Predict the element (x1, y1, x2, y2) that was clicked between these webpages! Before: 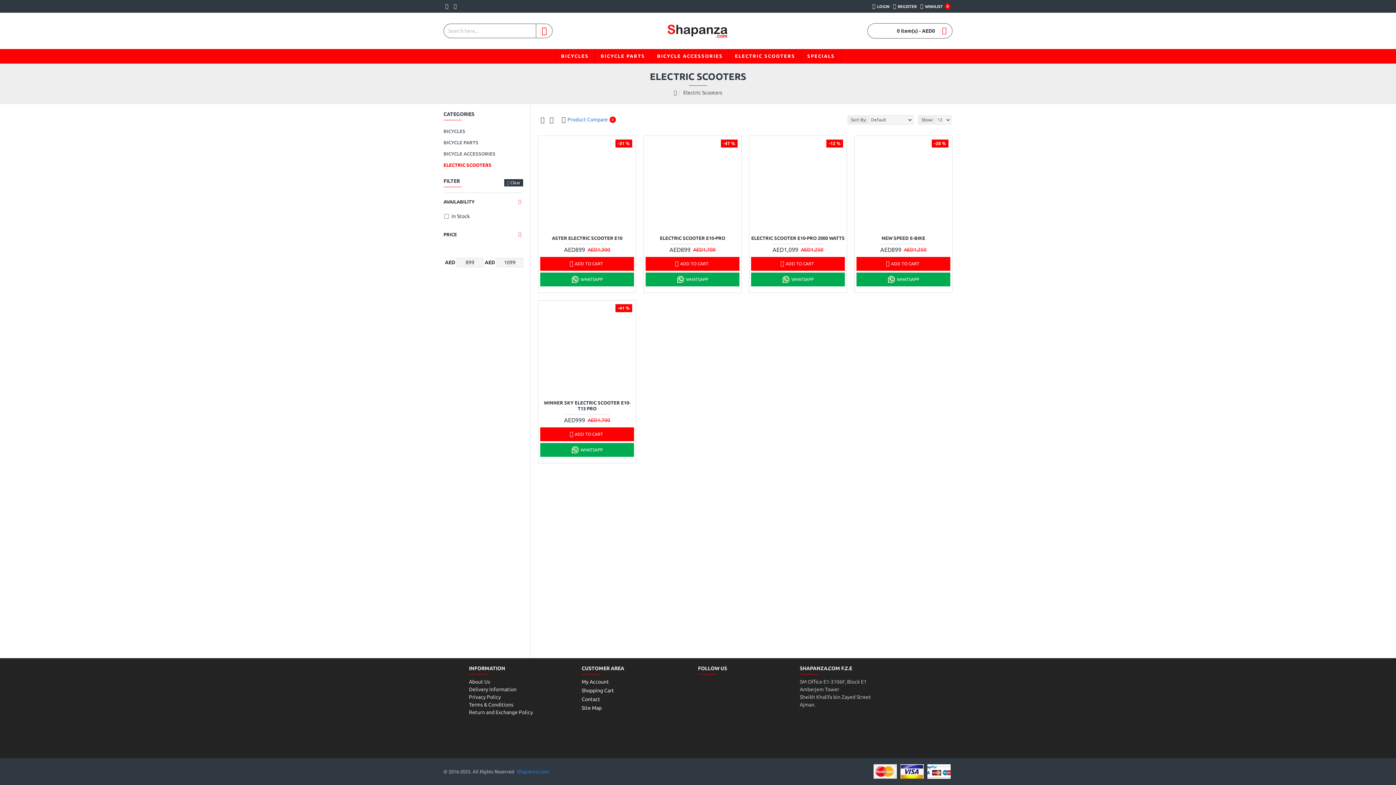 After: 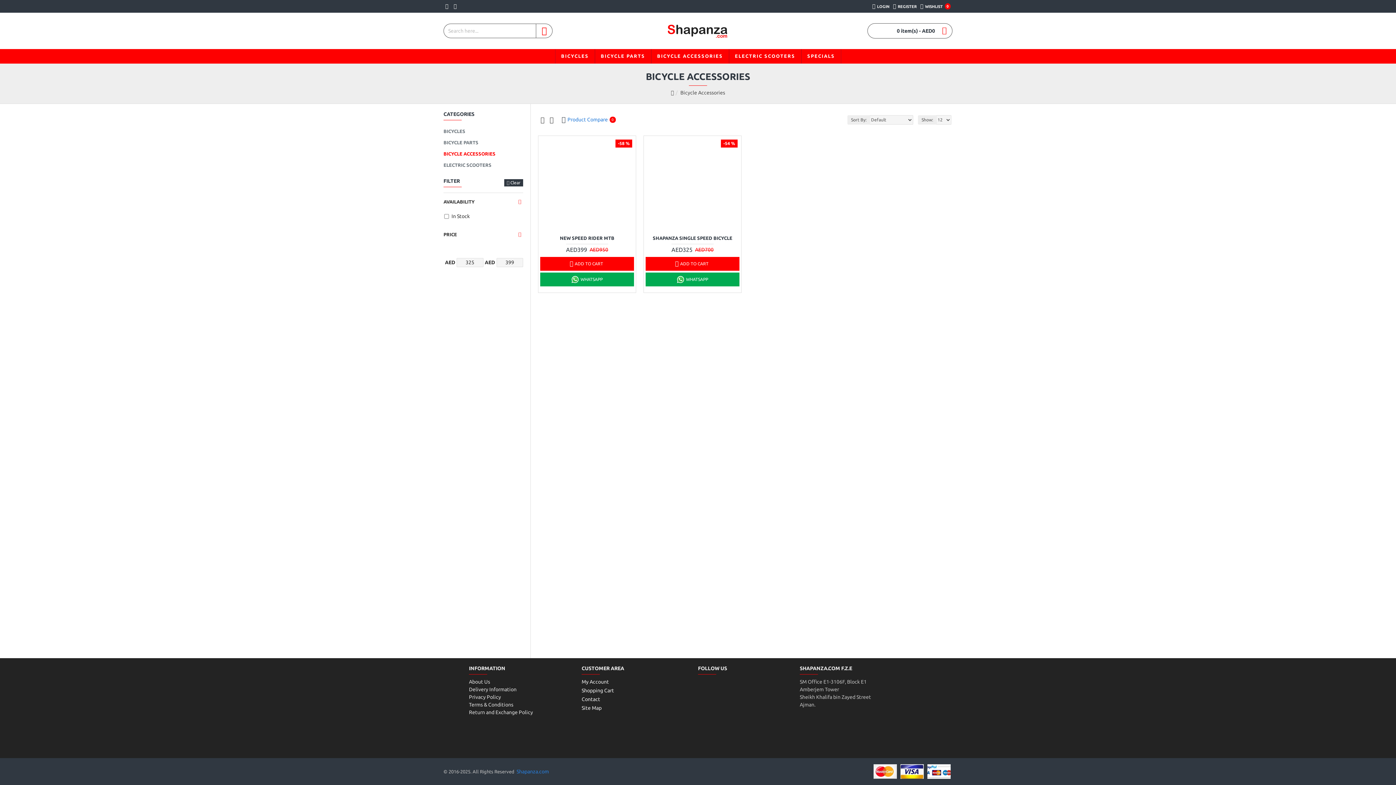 Action: bbox: (651, 49, 728, 63) label: BICYCLE ACCESSORIES